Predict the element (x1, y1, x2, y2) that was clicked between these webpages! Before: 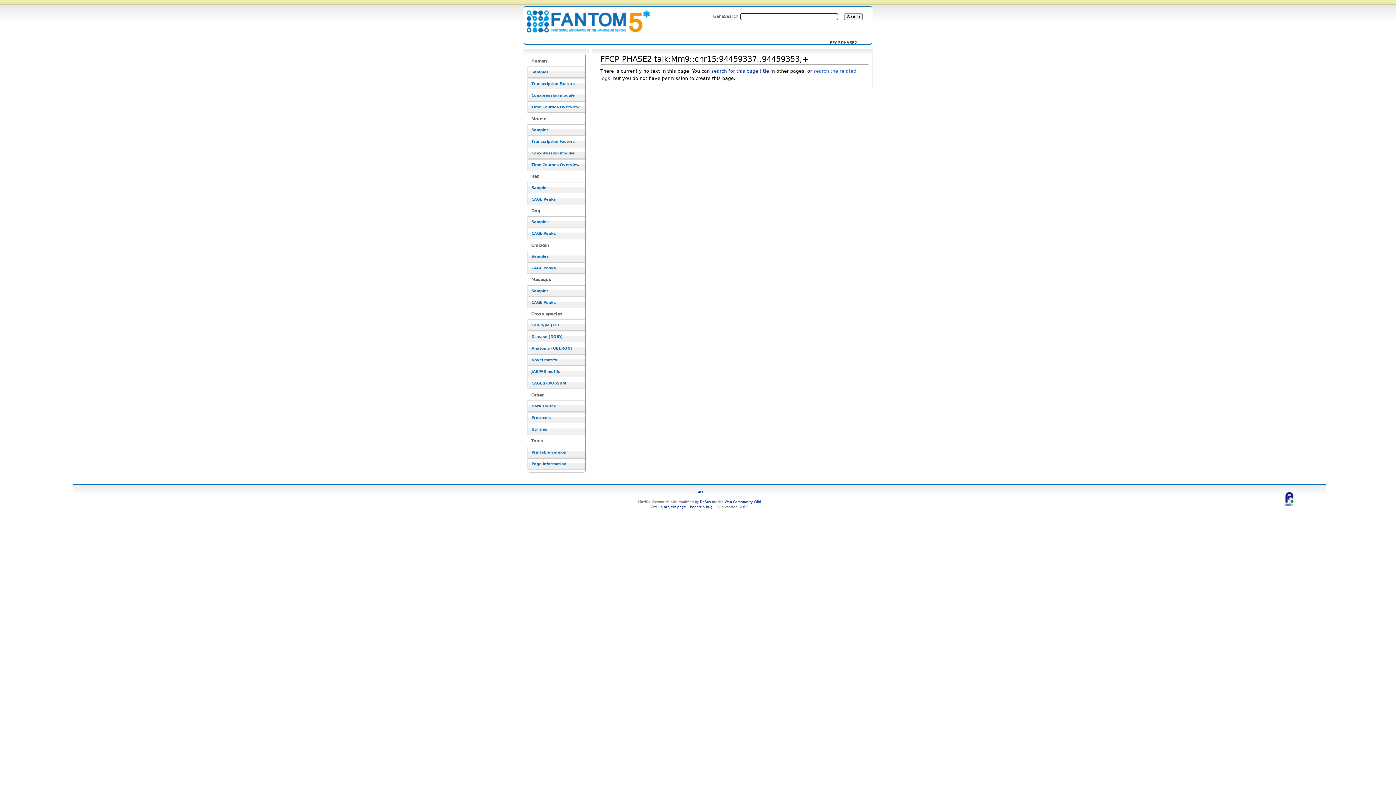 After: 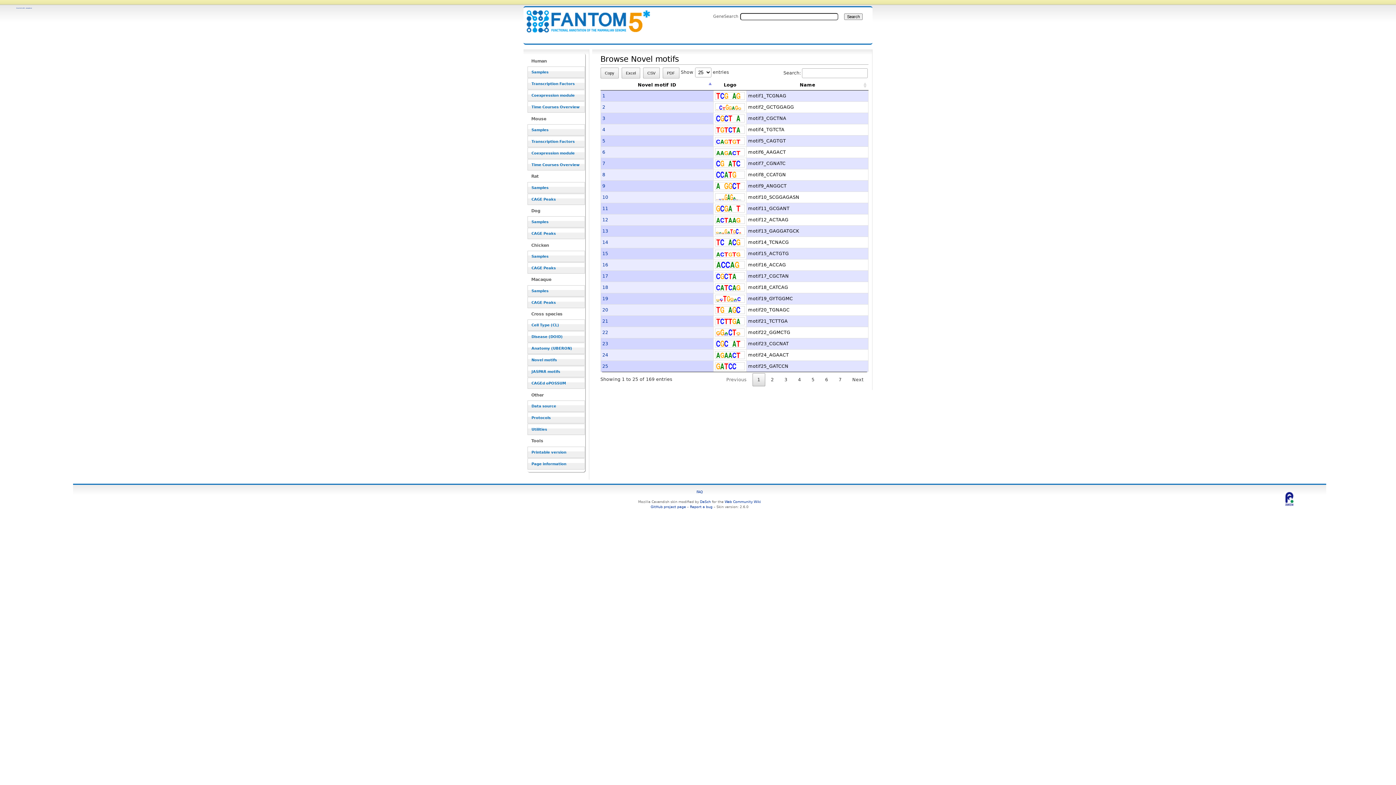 Action: bbox: (527, 354, 585, 365) label: Novel motifs